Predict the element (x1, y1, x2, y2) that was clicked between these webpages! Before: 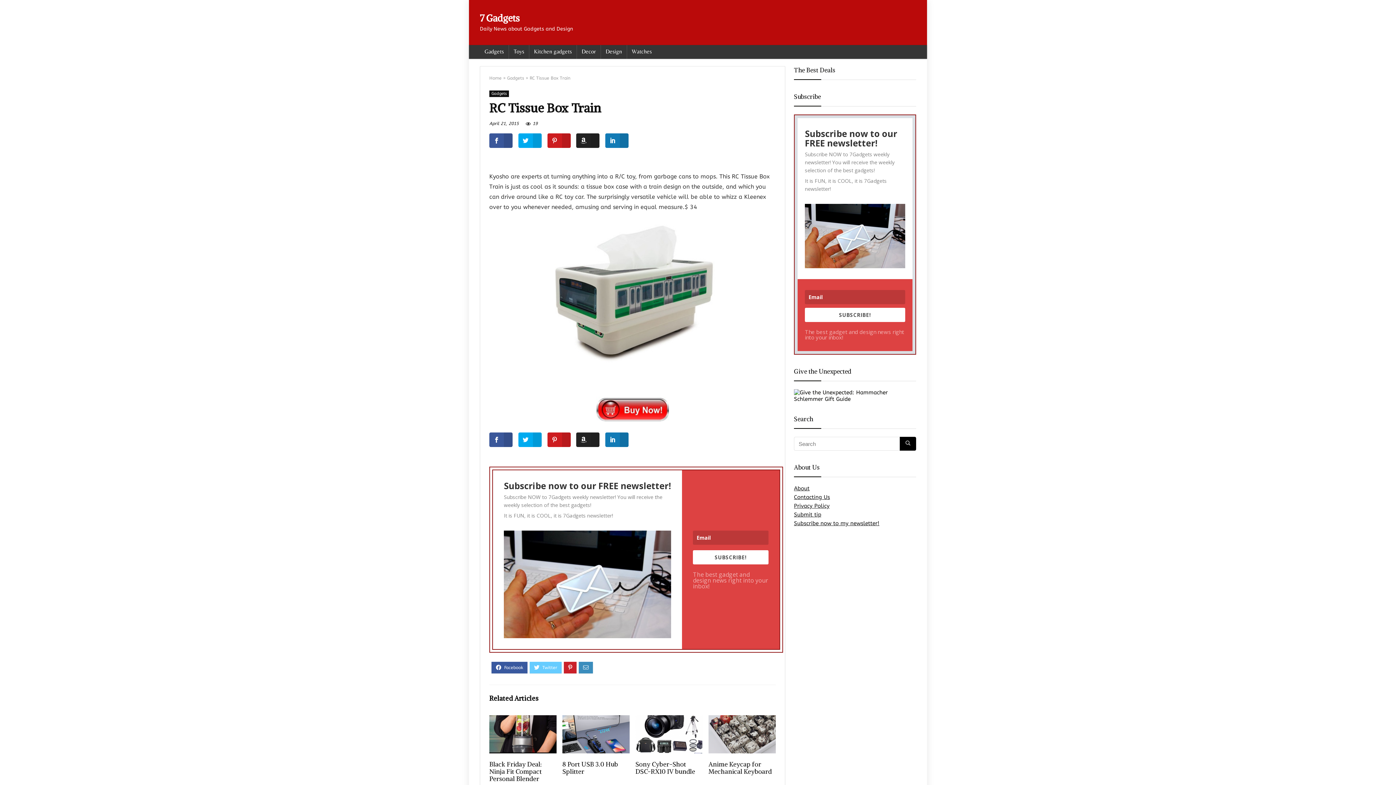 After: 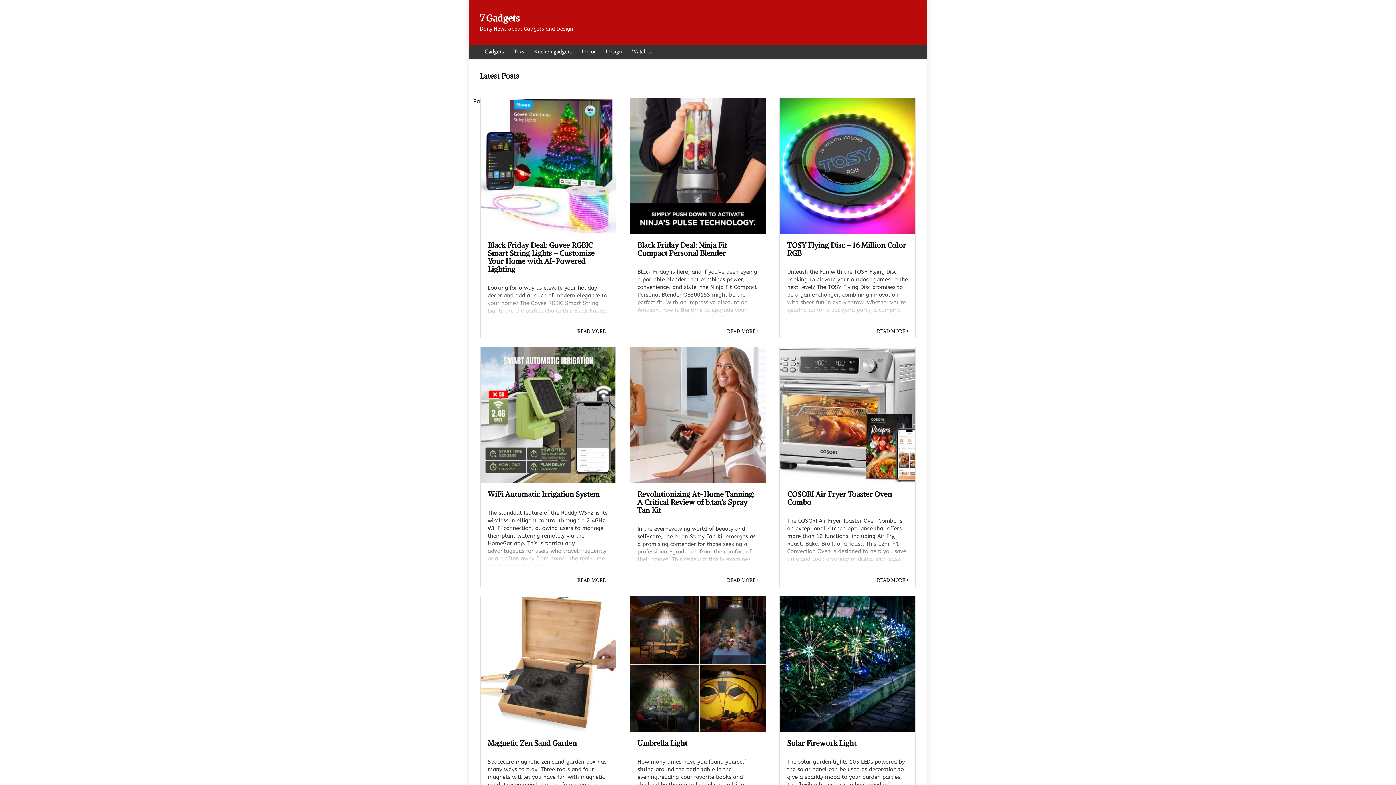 Action: label: Home bbox: (489, 75, 501, 80)